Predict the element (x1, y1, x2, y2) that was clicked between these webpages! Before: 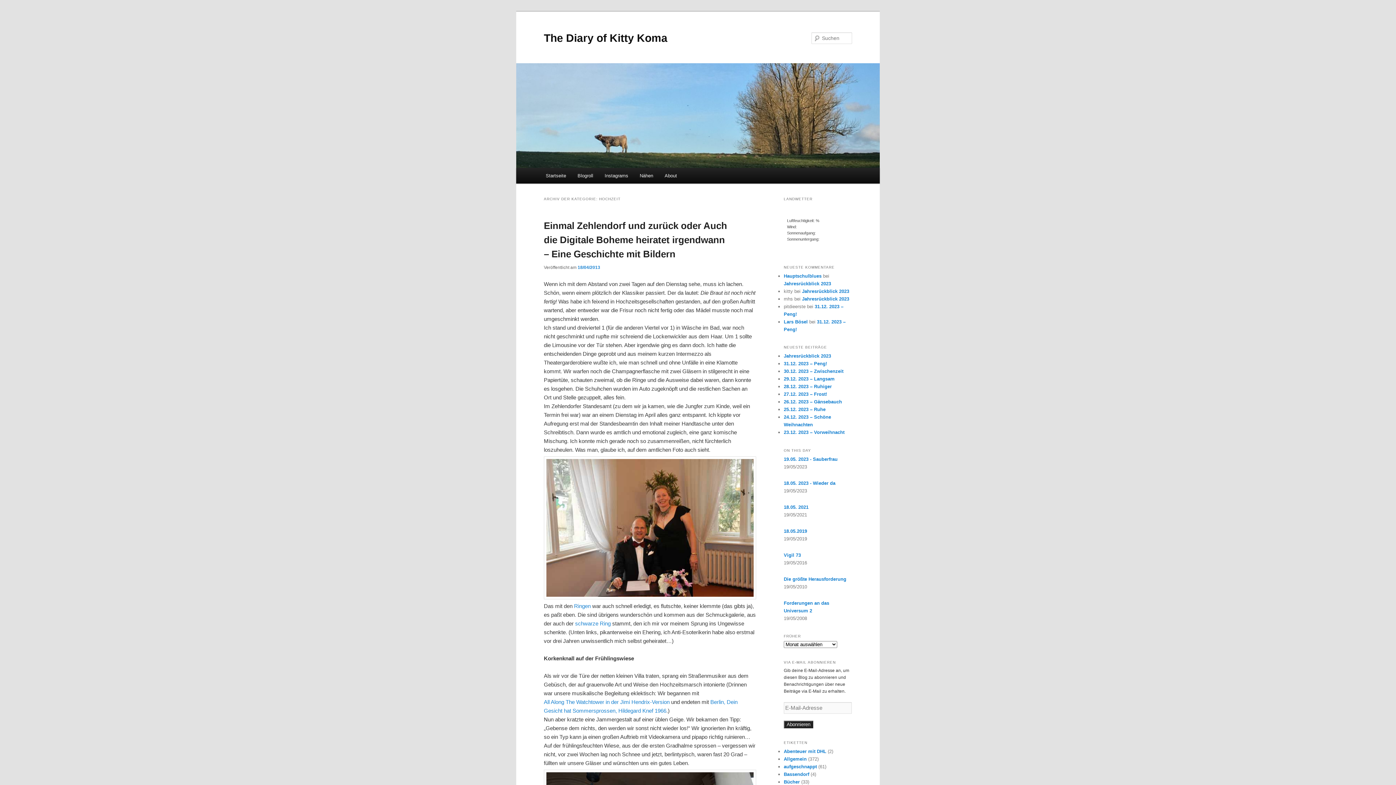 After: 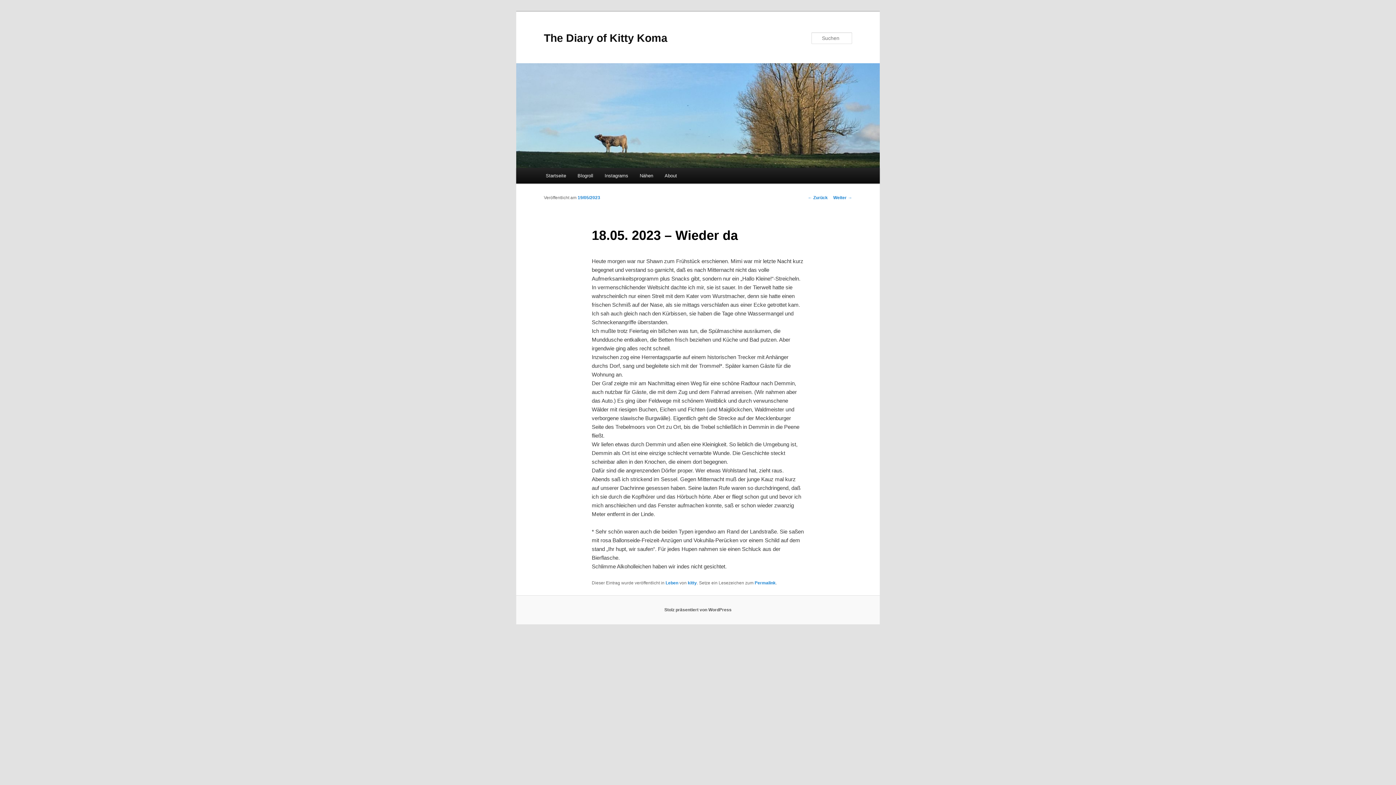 Action: label: 18.05. 2023 - Wieder da bbox: (784, 480, 835, 486)